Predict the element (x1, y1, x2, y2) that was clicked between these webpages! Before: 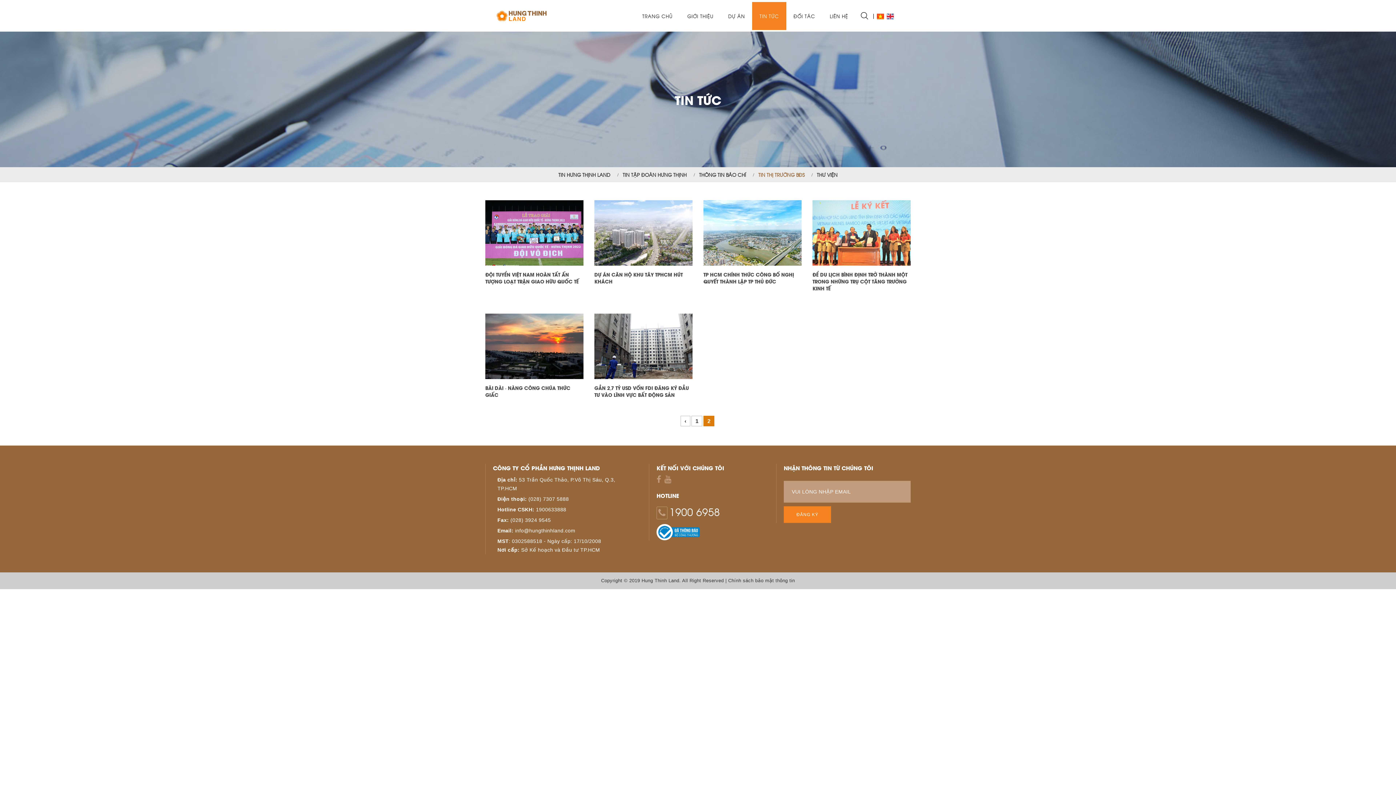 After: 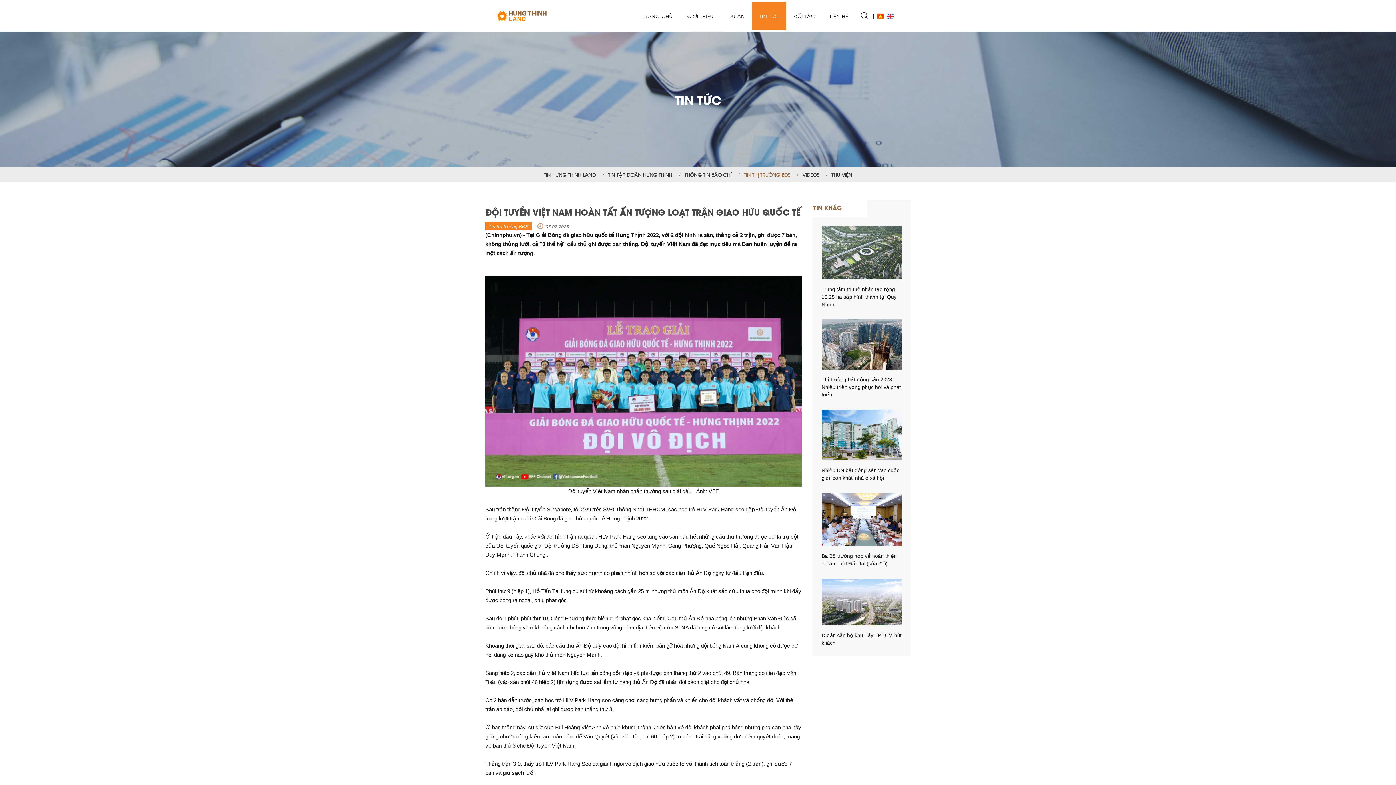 Action: bbox: (500, 270, 593, 284) label: ĐỘI TUYỂN VIỆT NAM HOÀN TẤT ẤN TƯỢNG LOẠT TRẬN GIAO HỮU QUỐC TẾ